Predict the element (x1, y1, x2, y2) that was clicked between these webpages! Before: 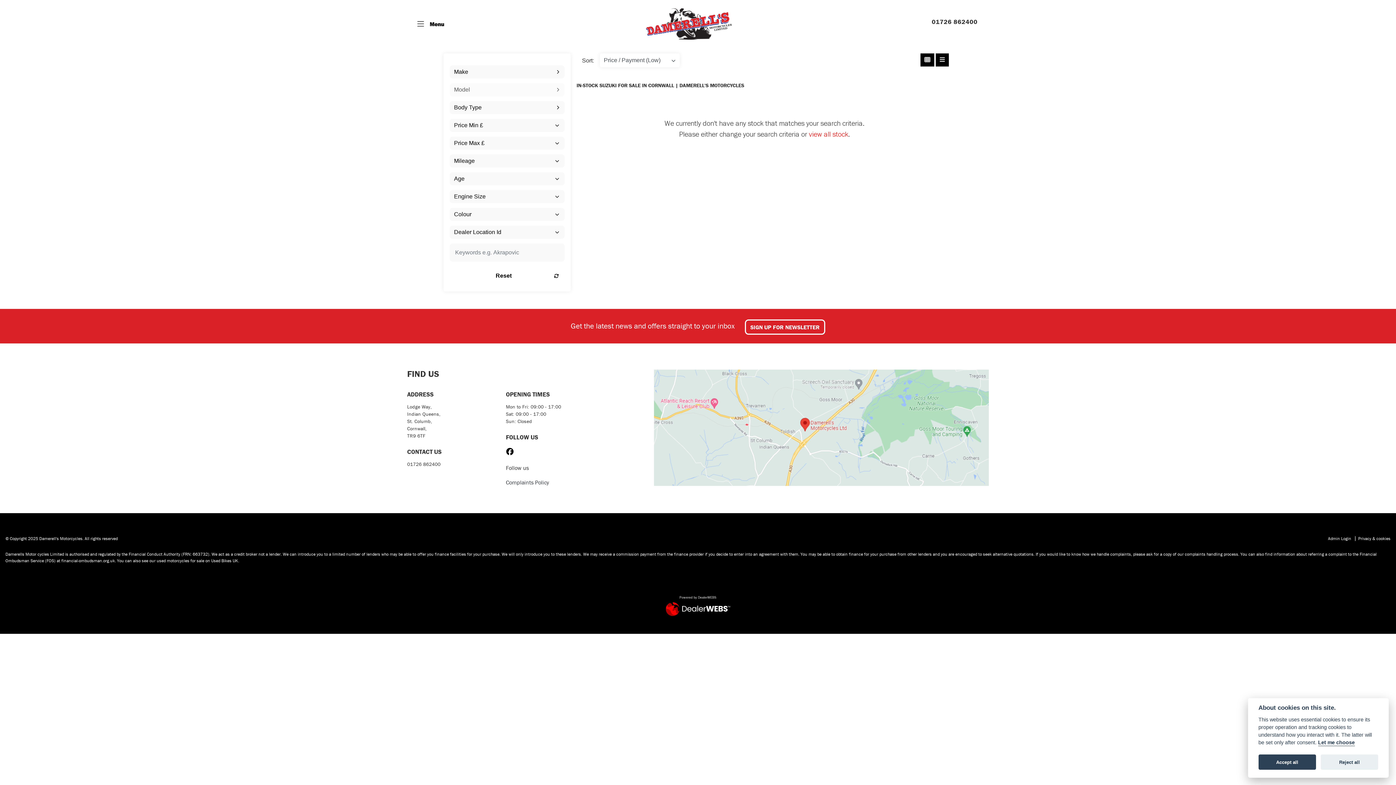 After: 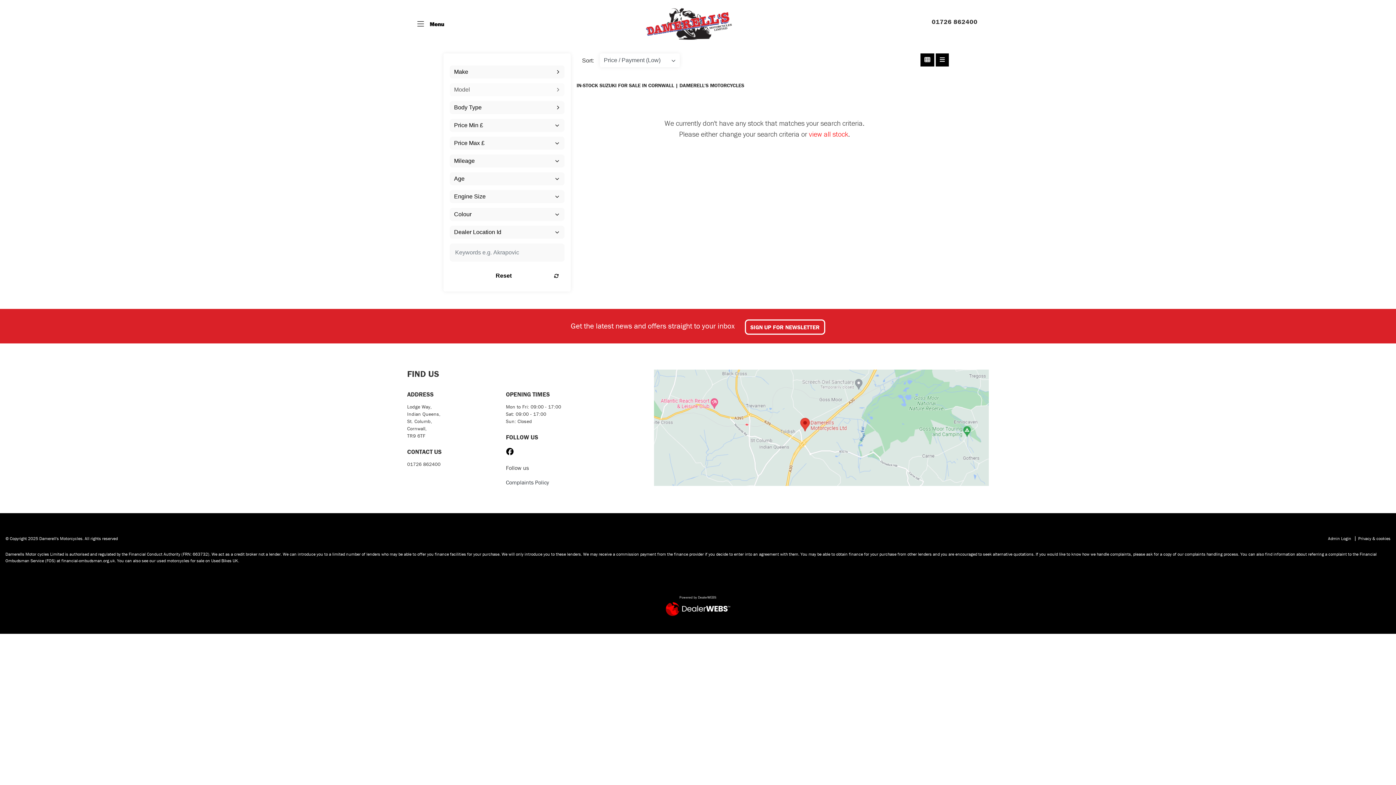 Action: bbox: (1258, 755, 1316, 770) label: Accept all